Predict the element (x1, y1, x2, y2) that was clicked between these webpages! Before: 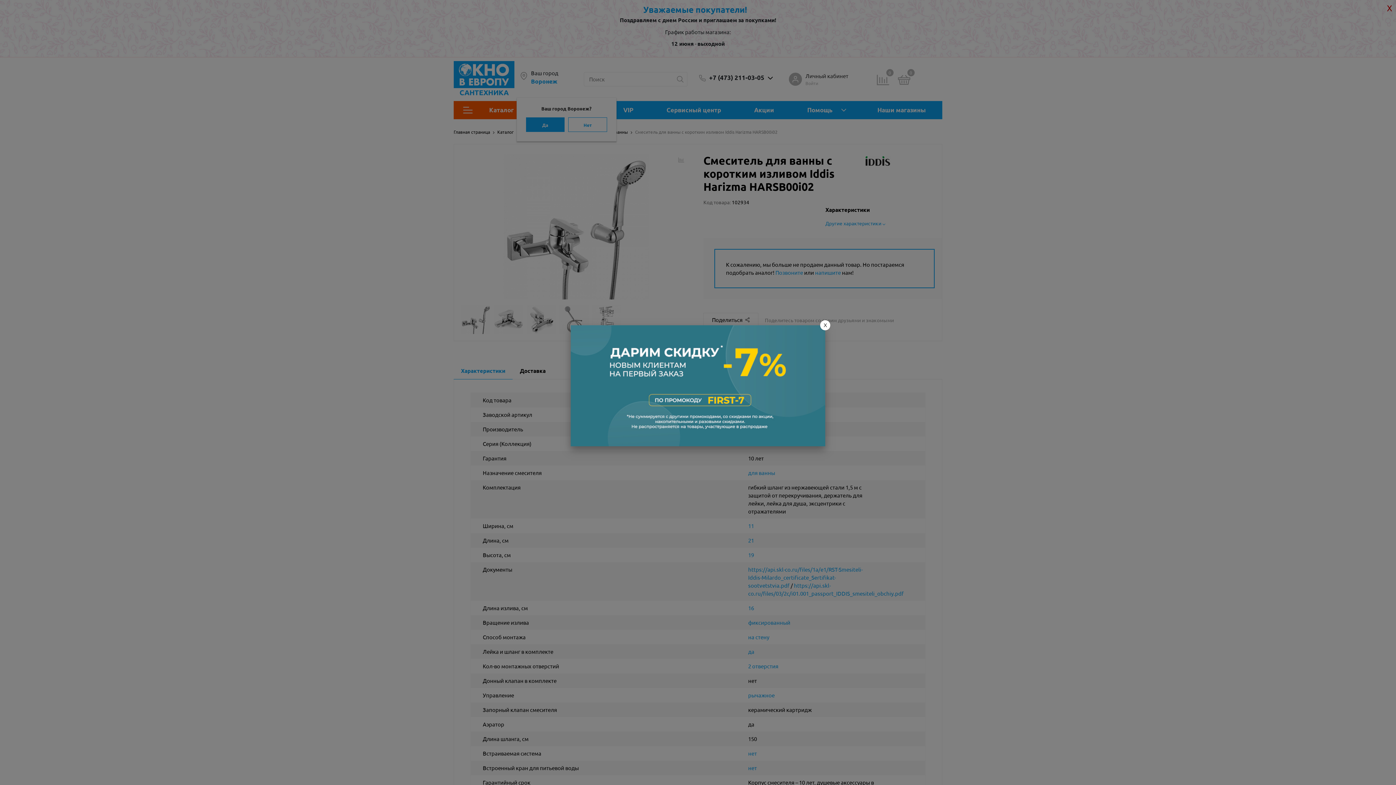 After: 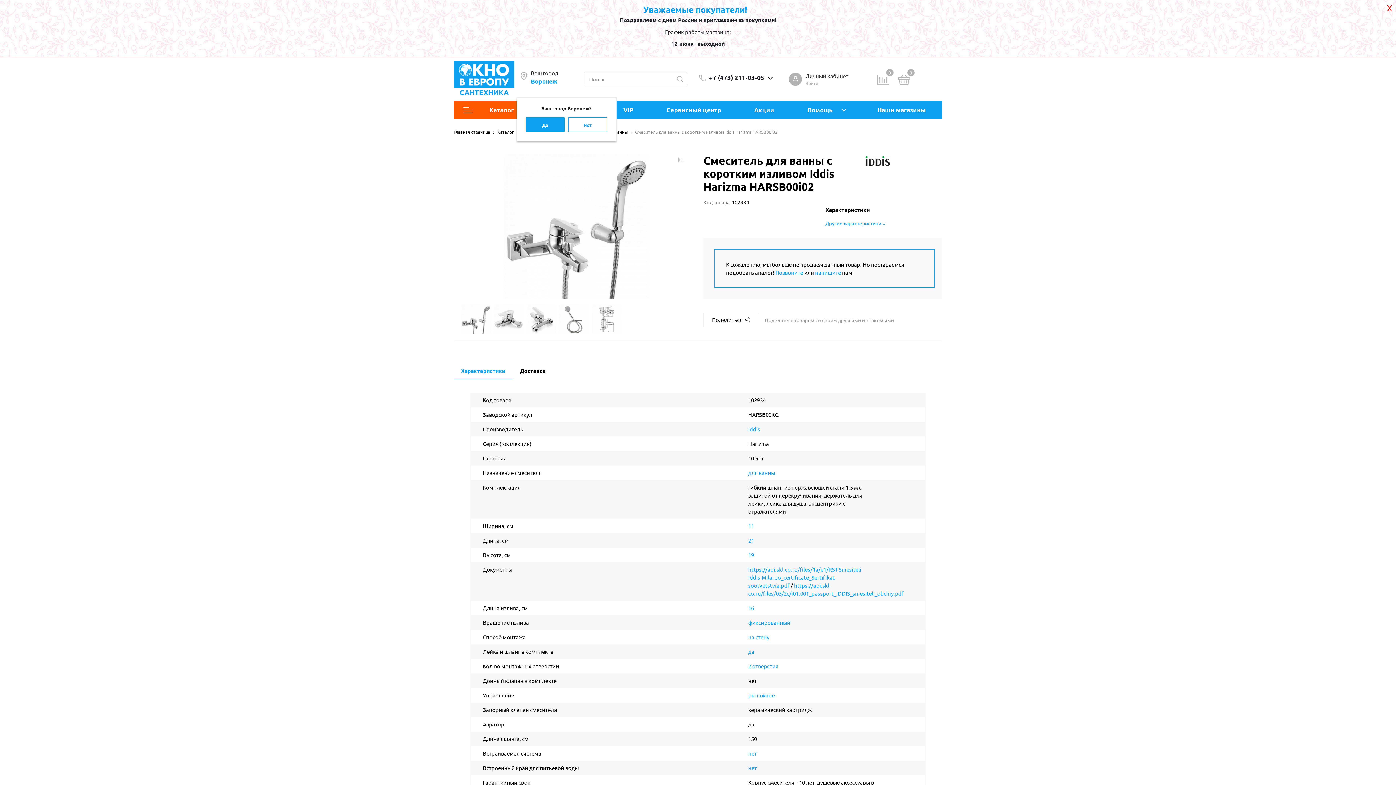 Action: label: X bbox: (820, 320, 830, 330)